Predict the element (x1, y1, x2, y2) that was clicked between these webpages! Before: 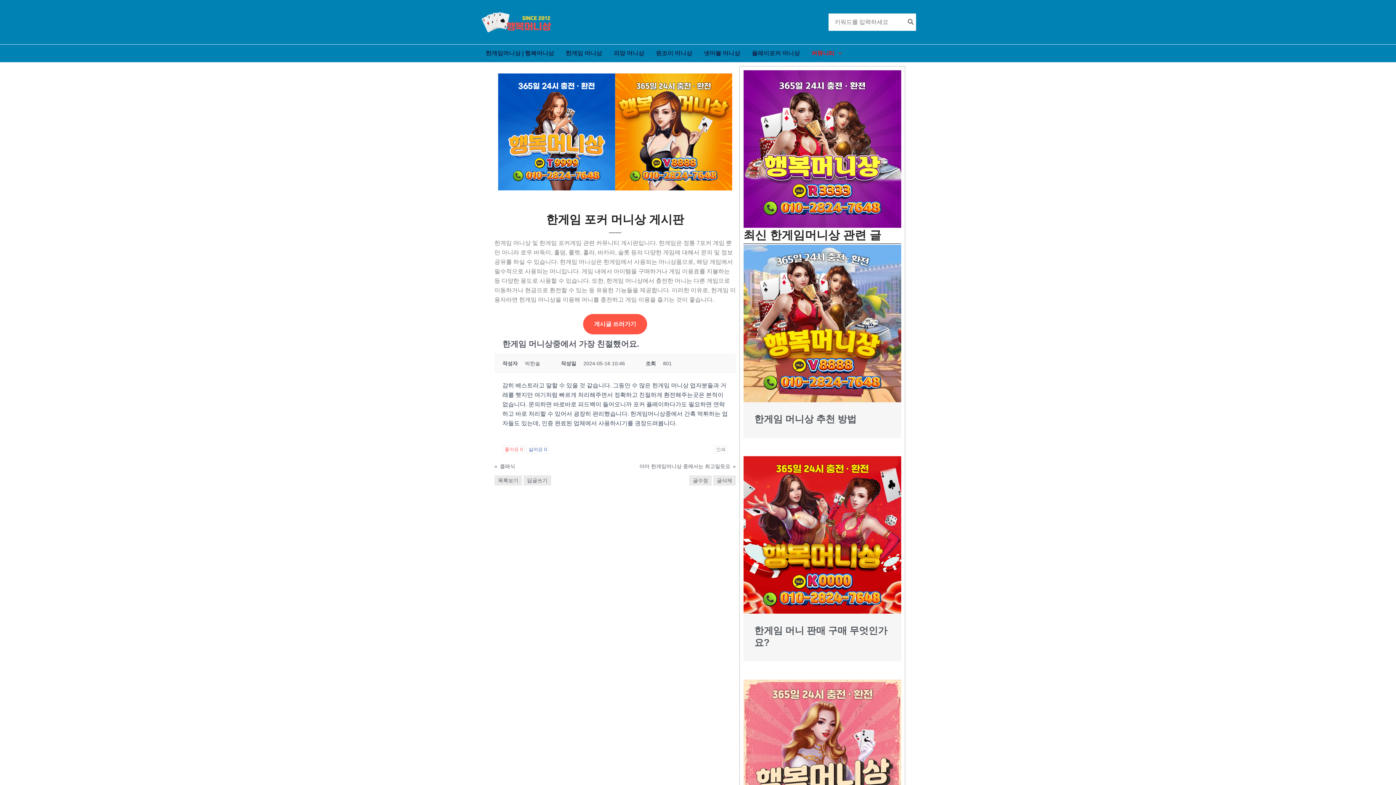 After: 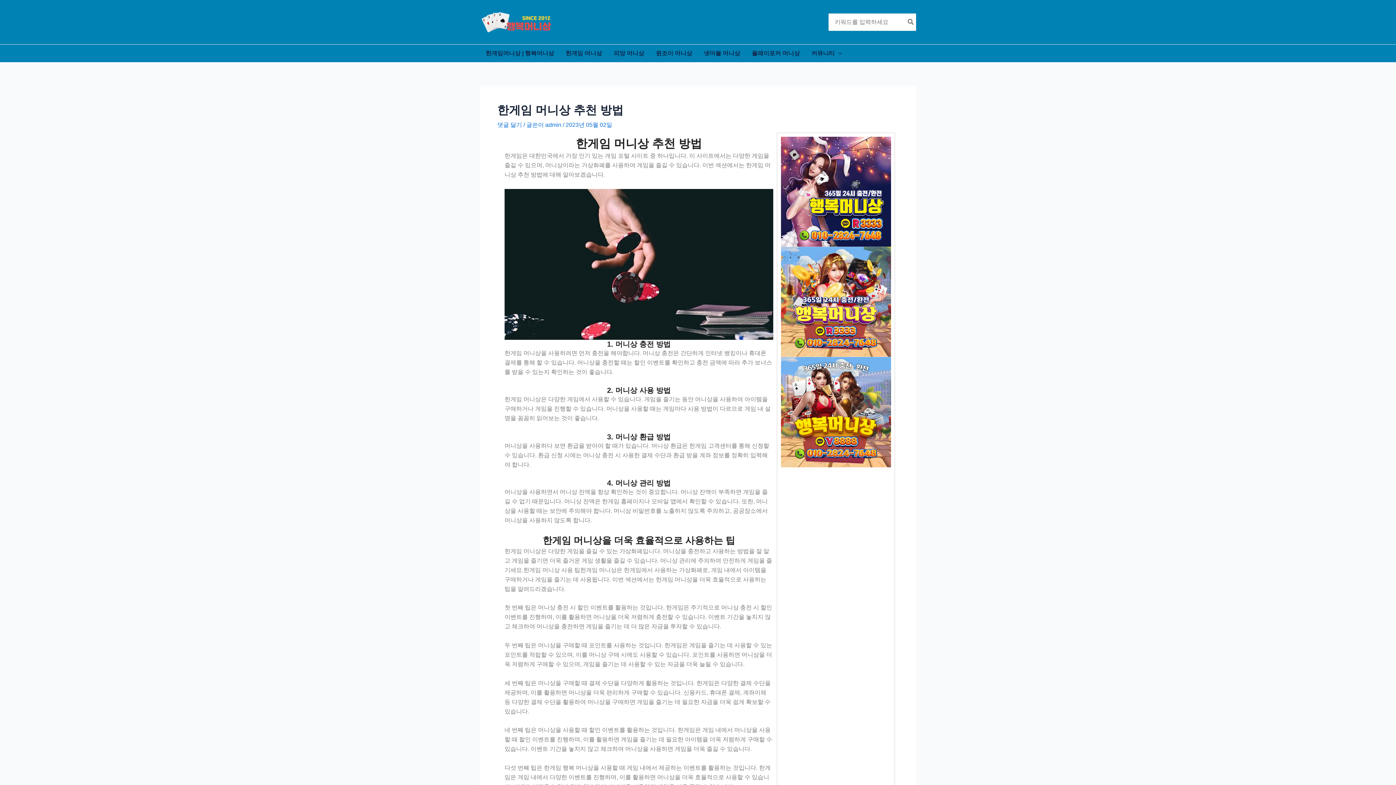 Action: bbox: (743, 320, 901, 326)